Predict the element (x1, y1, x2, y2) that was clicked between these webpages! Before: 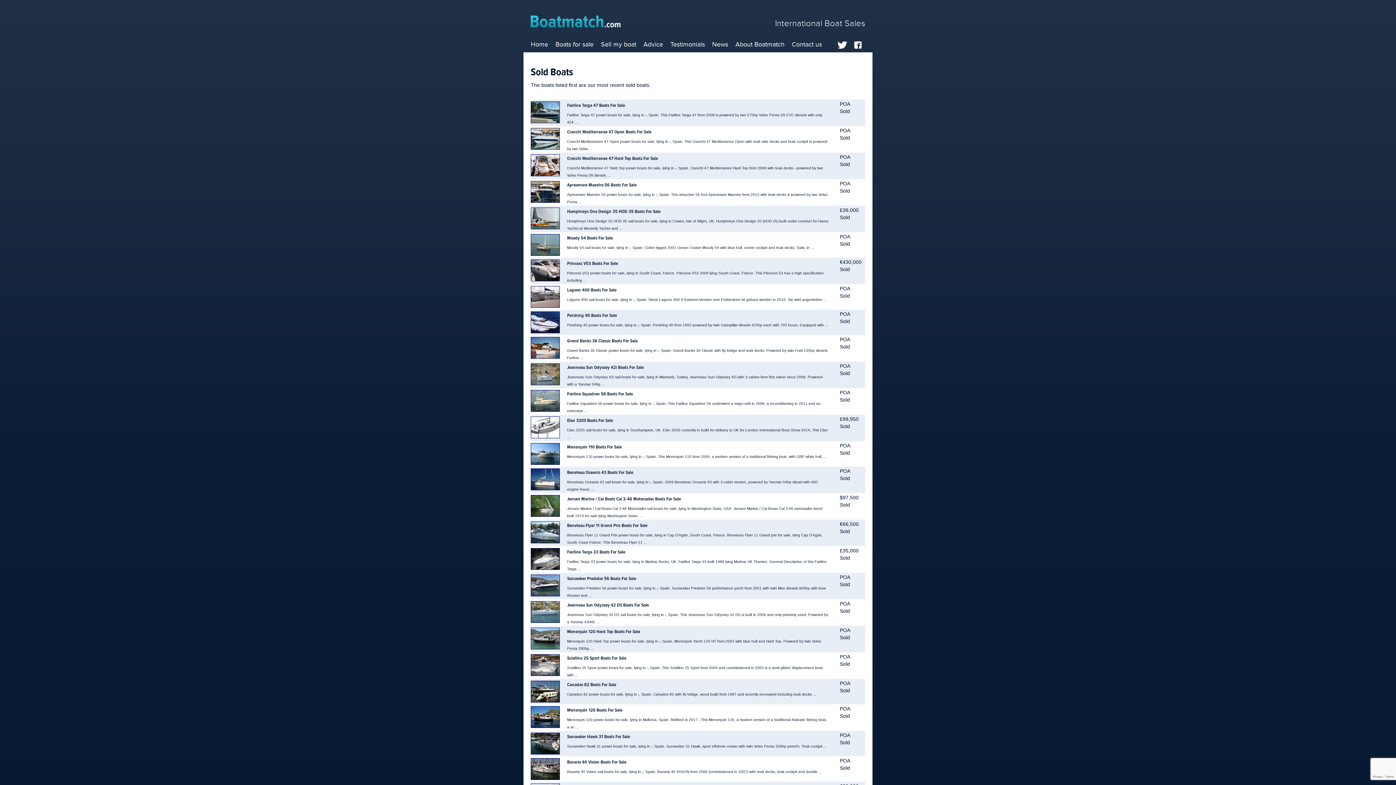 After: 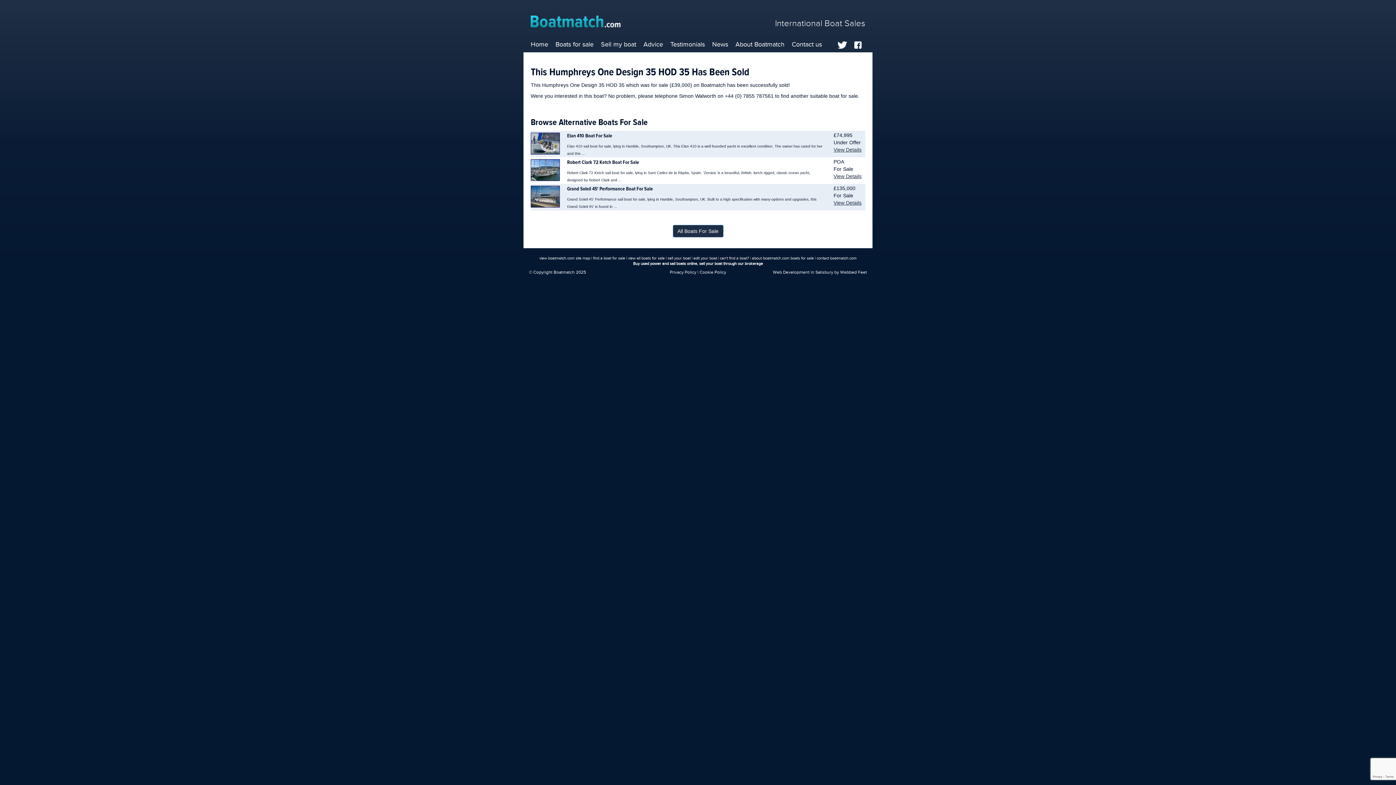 Action: bbox: (567, 208, 660, 218) label: Humphreys One Design 35 HOD 35 Boats For Sale